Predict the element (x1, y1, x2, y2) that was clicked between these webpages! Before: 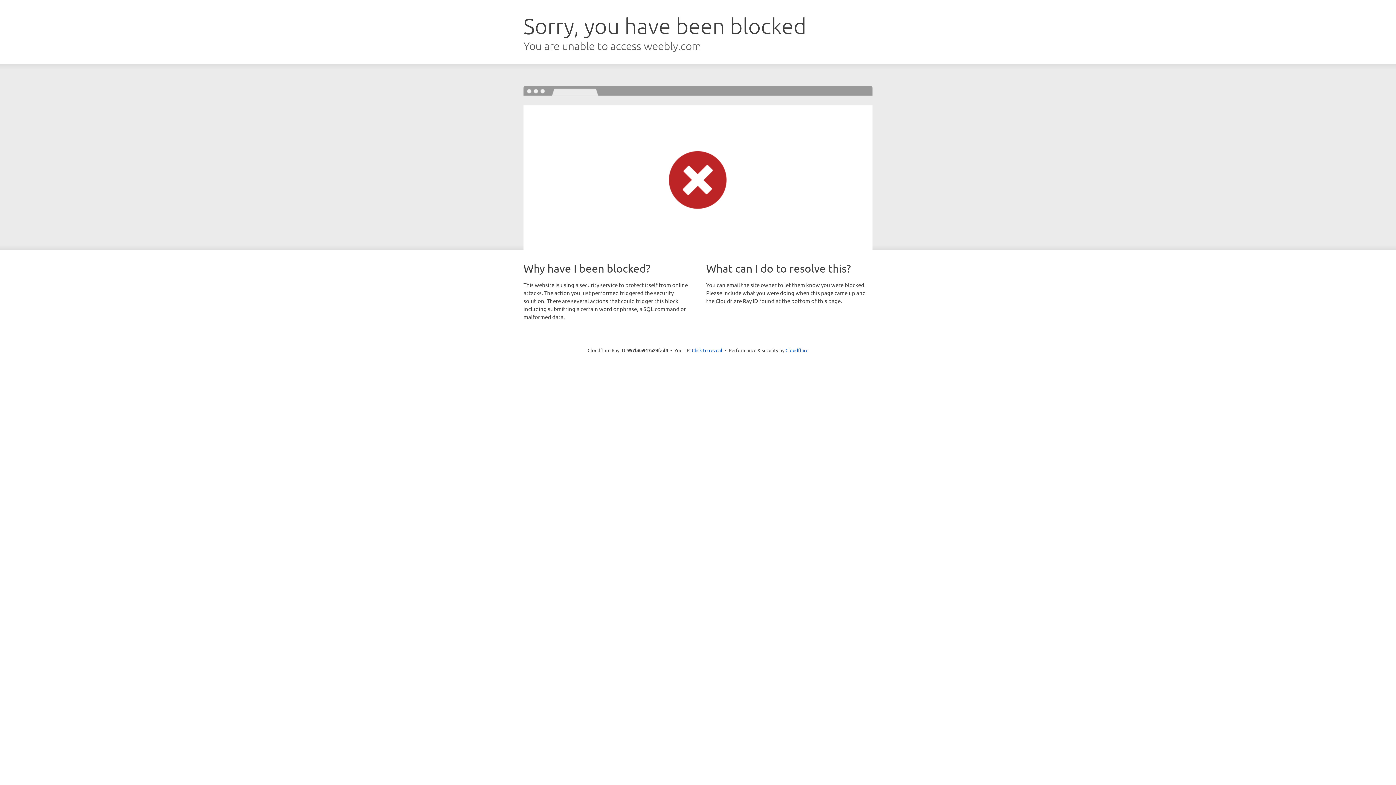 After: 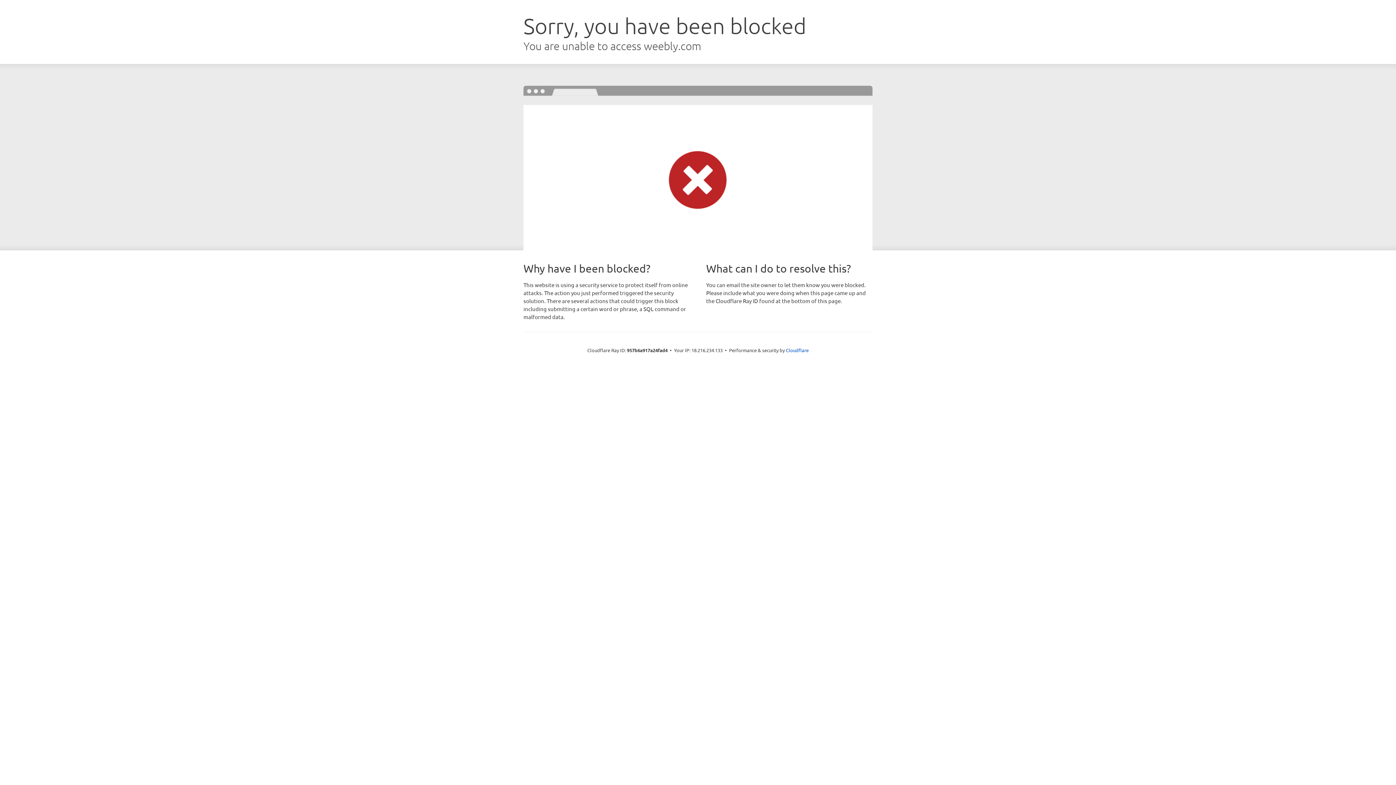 Action: bbox: (692, 346, 722, 353) label: Click to reveal